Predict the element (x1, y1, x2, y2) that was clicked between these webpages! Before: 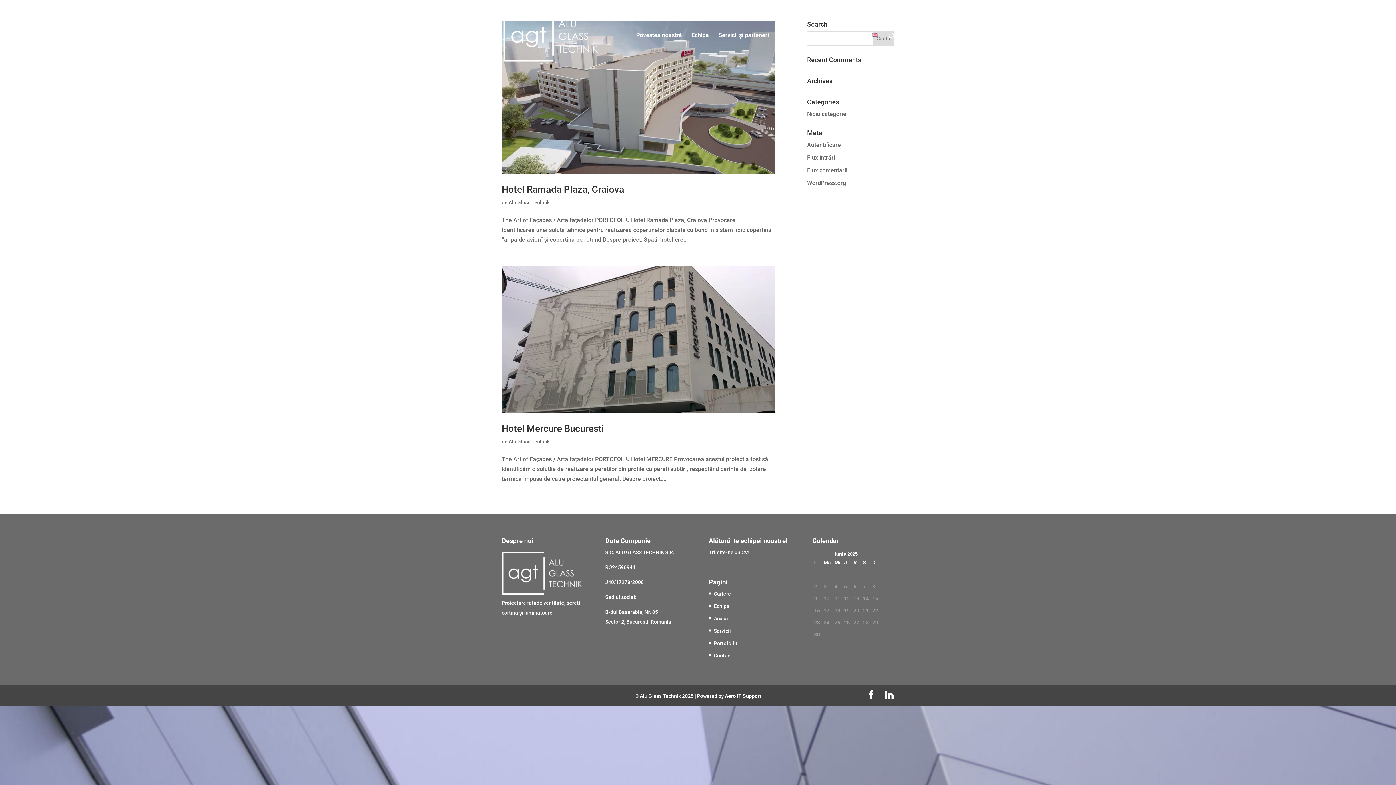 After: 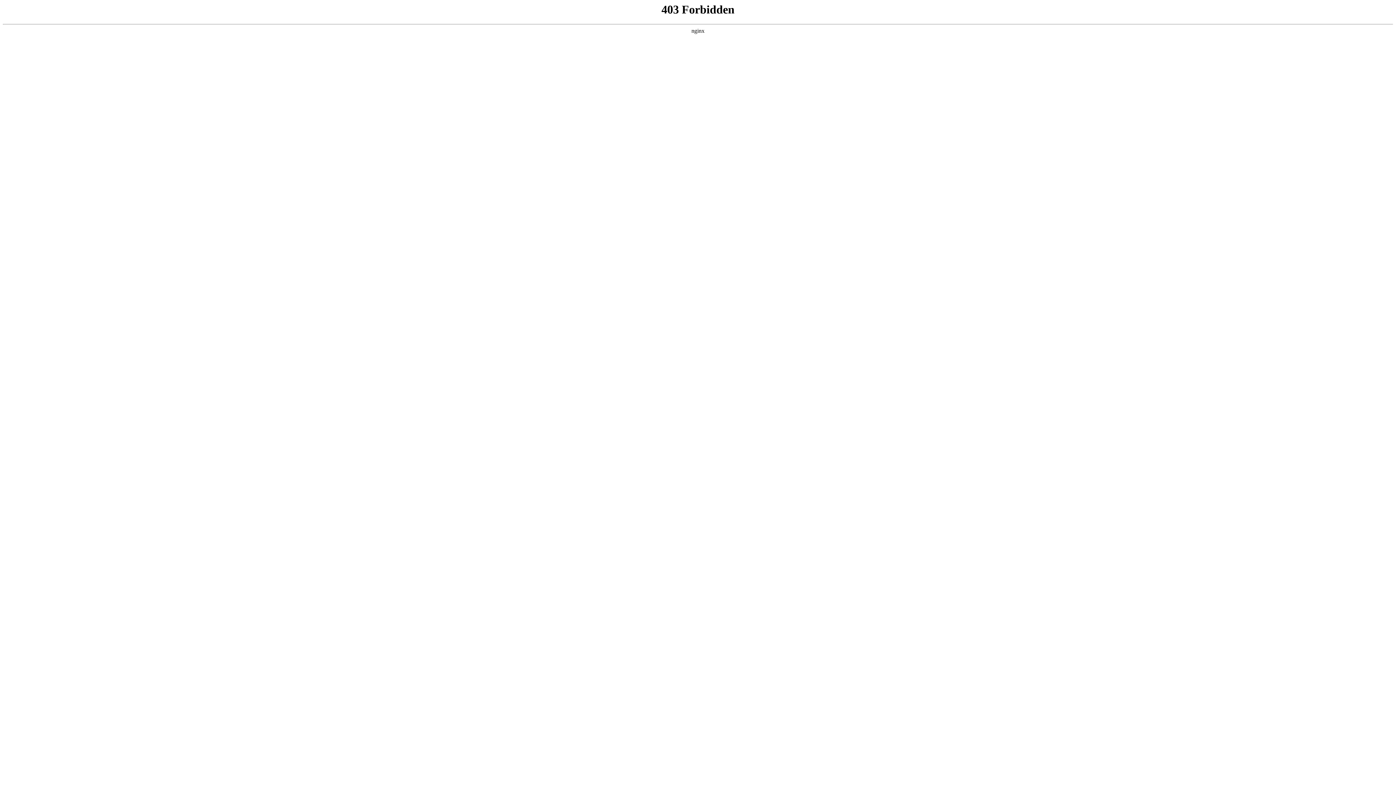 Action: label: WordPress.org bbox: (807, 179, 846, 186)